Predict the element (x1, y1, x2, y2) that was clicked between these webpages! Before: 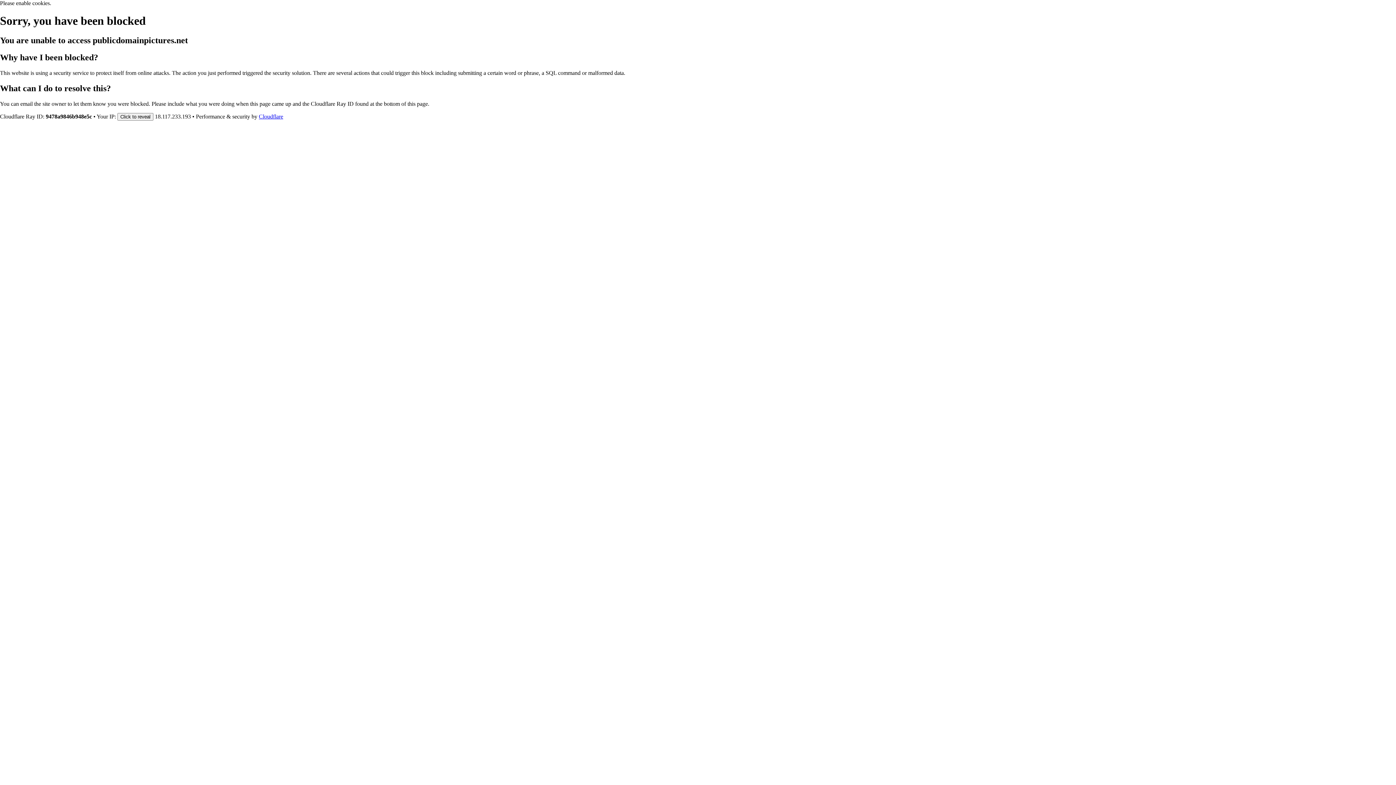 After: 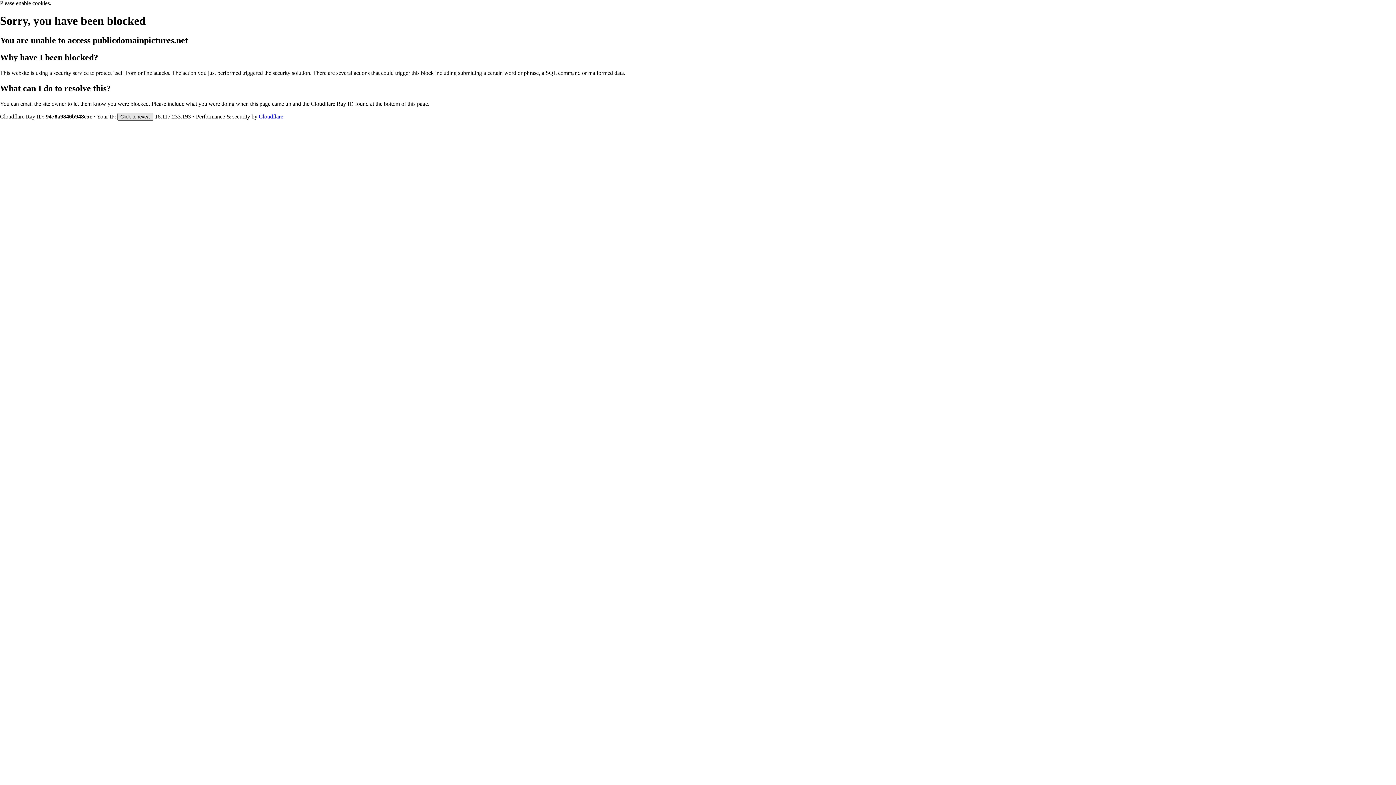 Action: bbox: (117, 112, 153, 120) label: Click to reveal